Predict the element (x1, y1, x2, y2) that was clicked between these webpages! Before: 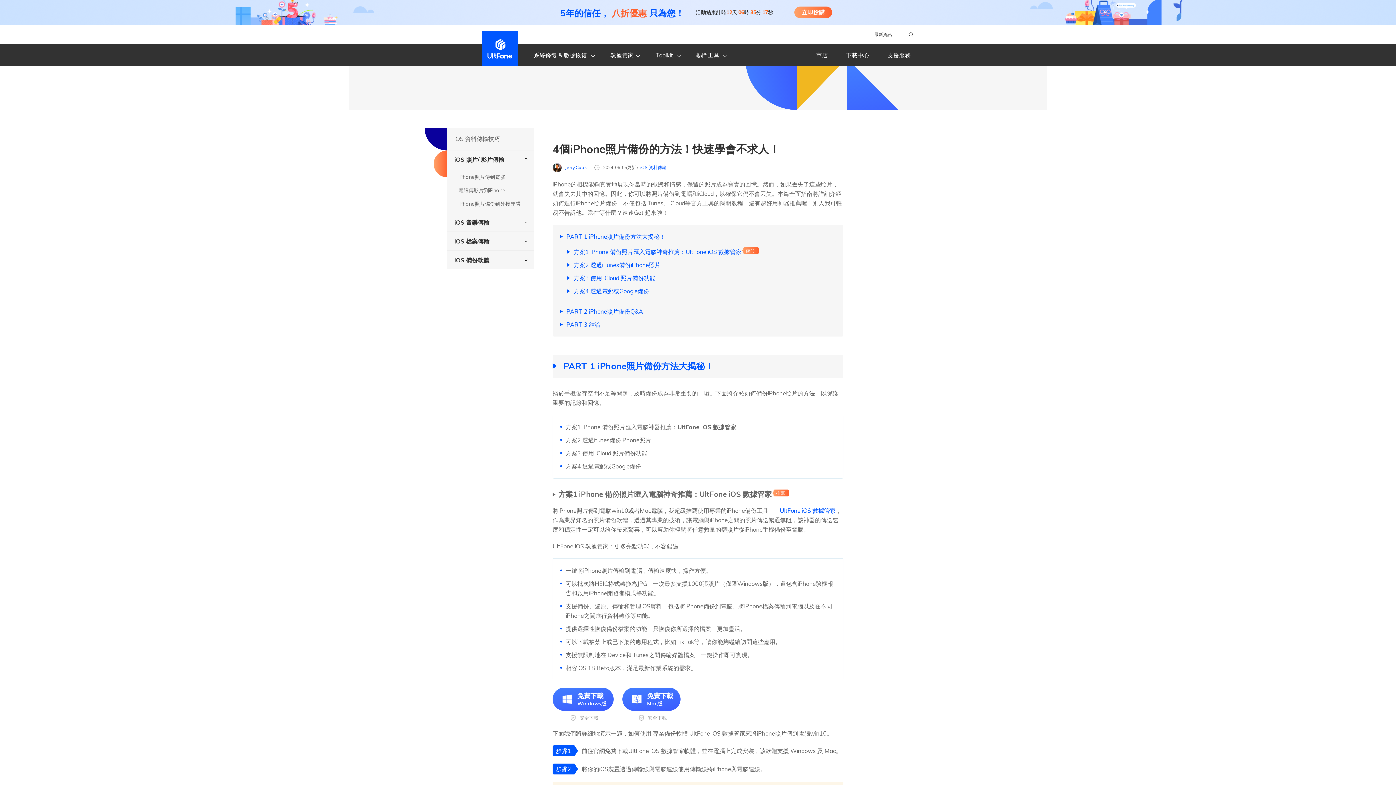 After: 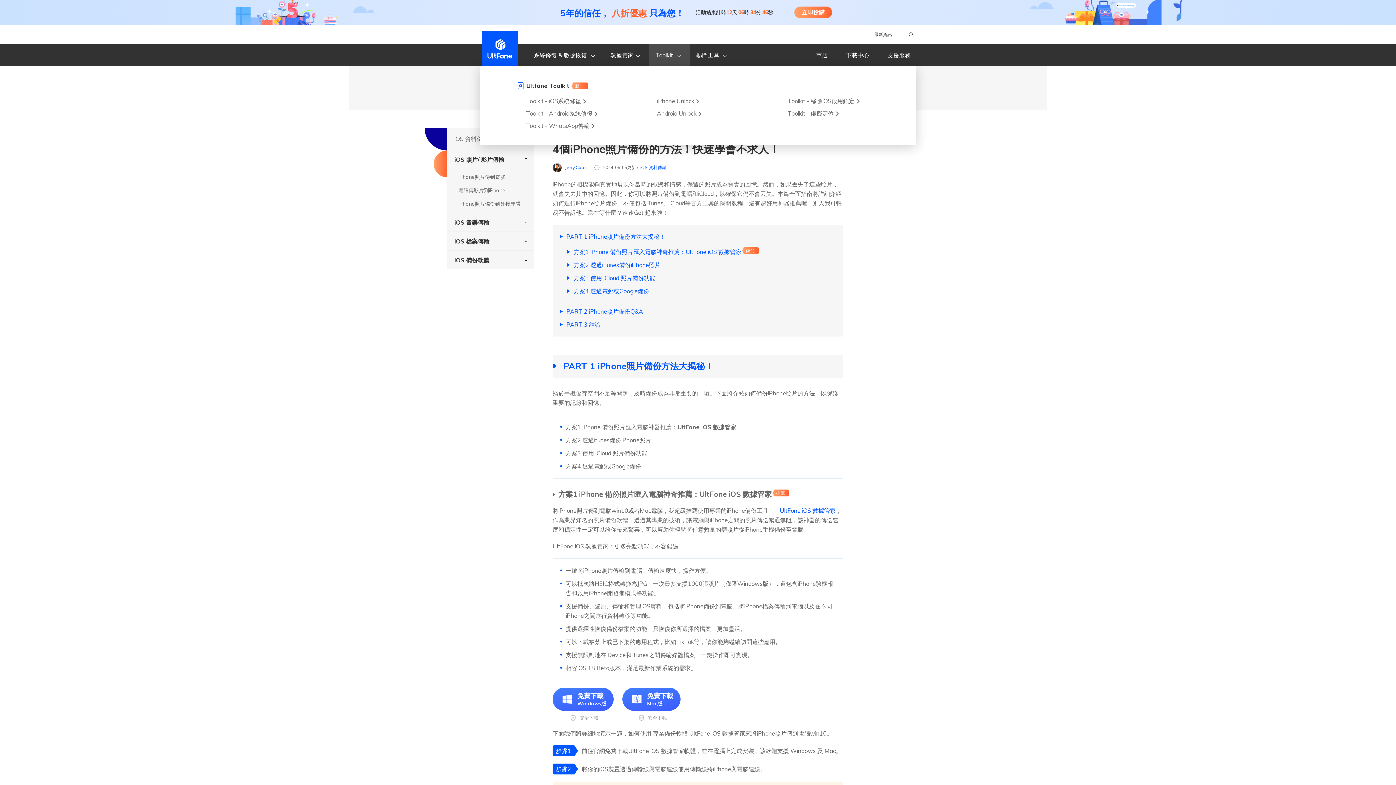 Action: label: Toolkit  bbox: (649, 44, 689, 66)